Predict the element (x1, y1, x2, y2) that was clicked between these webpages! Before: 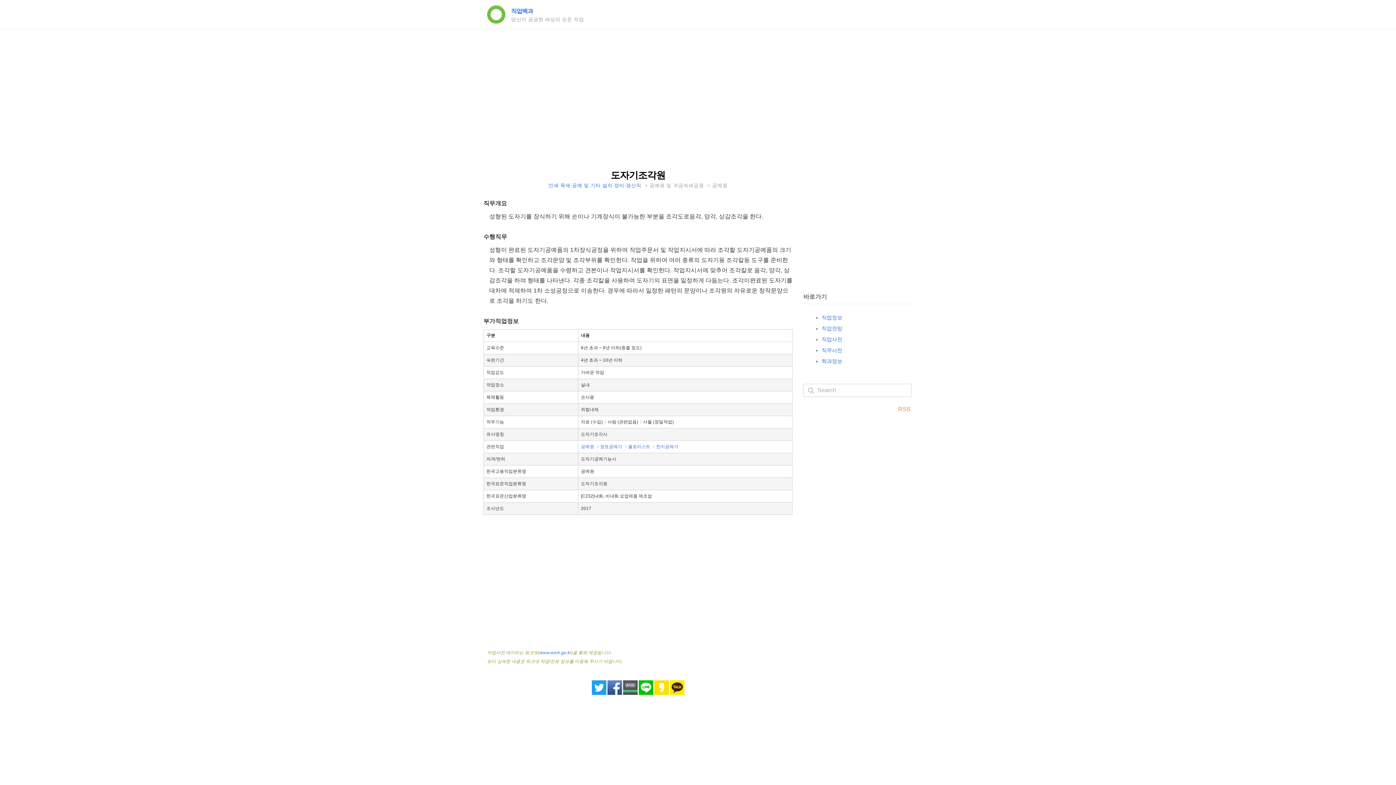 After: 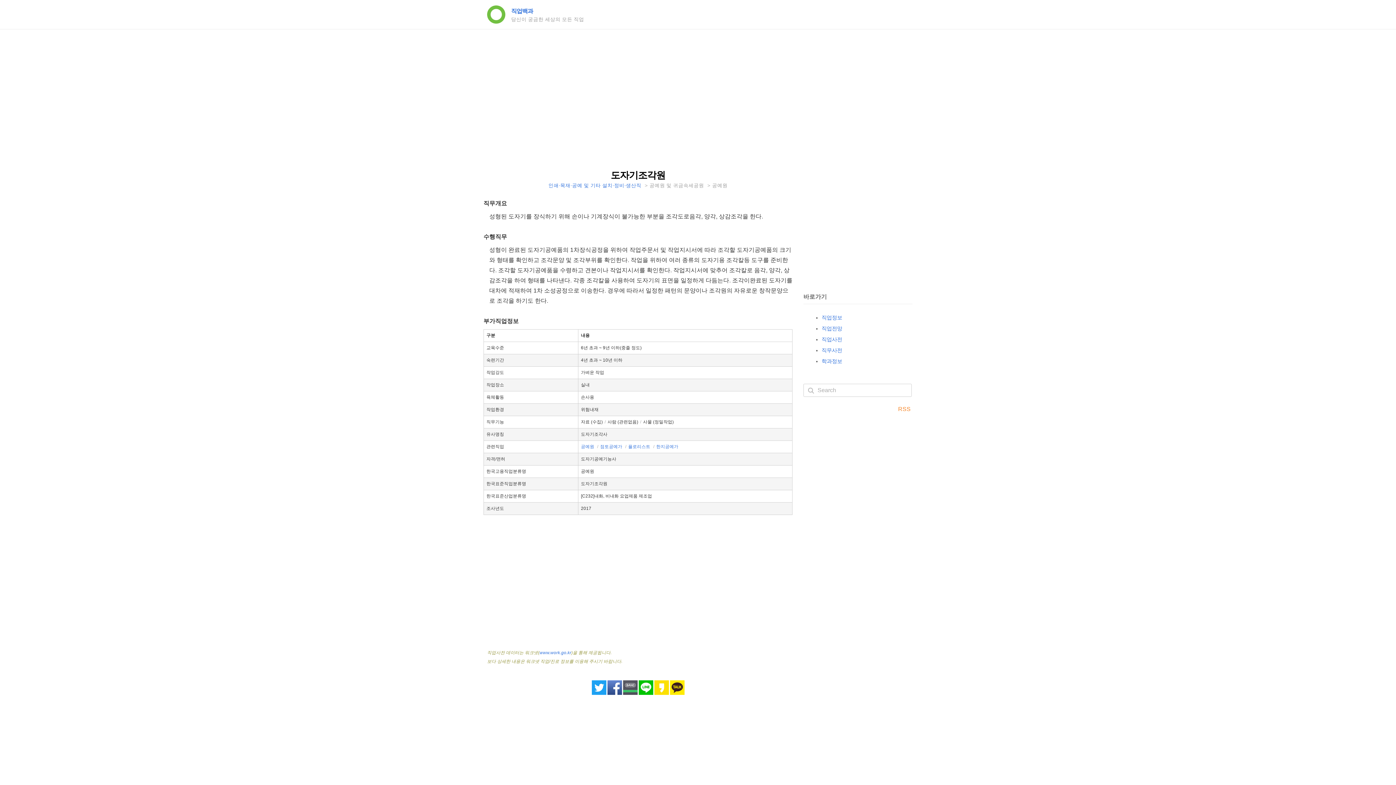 Action: bbox: (654, 690, 668, 696)